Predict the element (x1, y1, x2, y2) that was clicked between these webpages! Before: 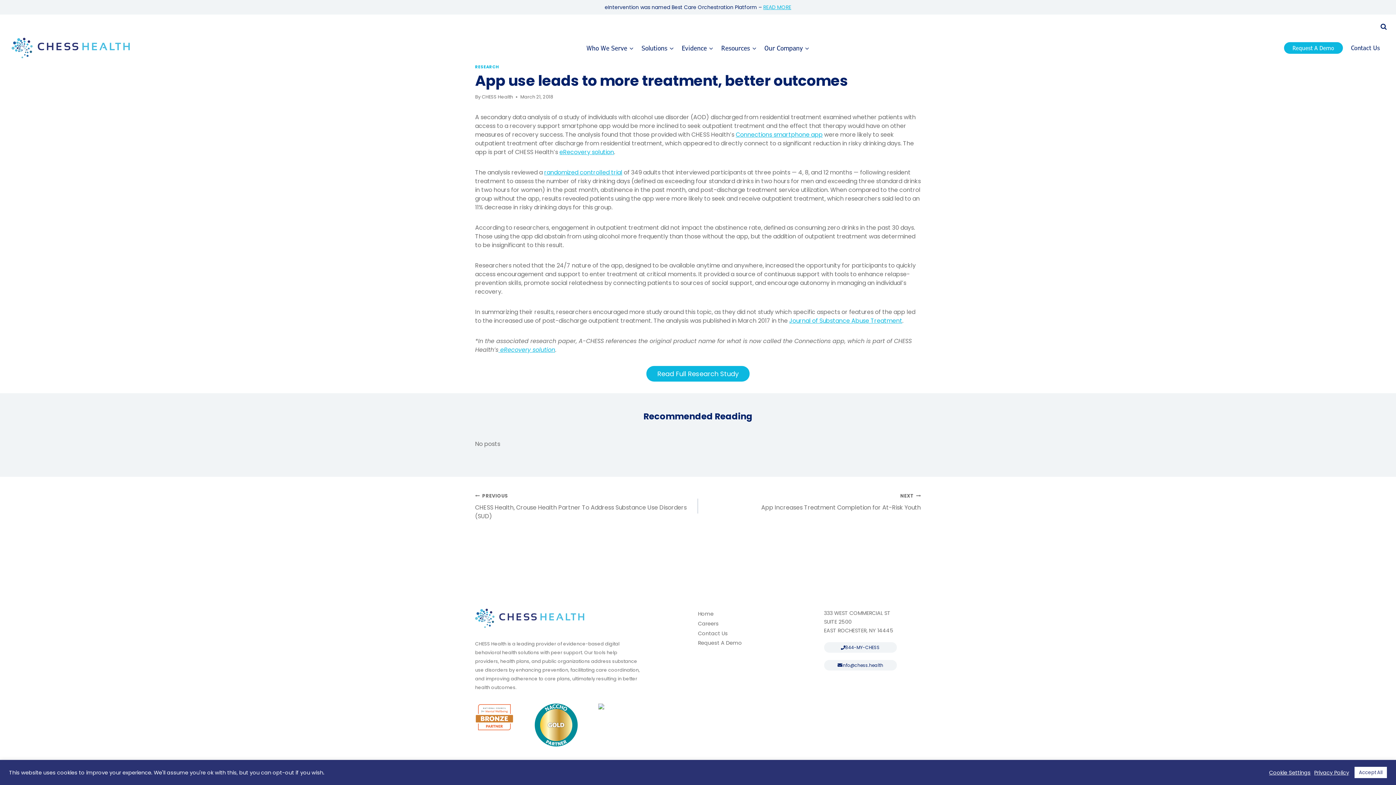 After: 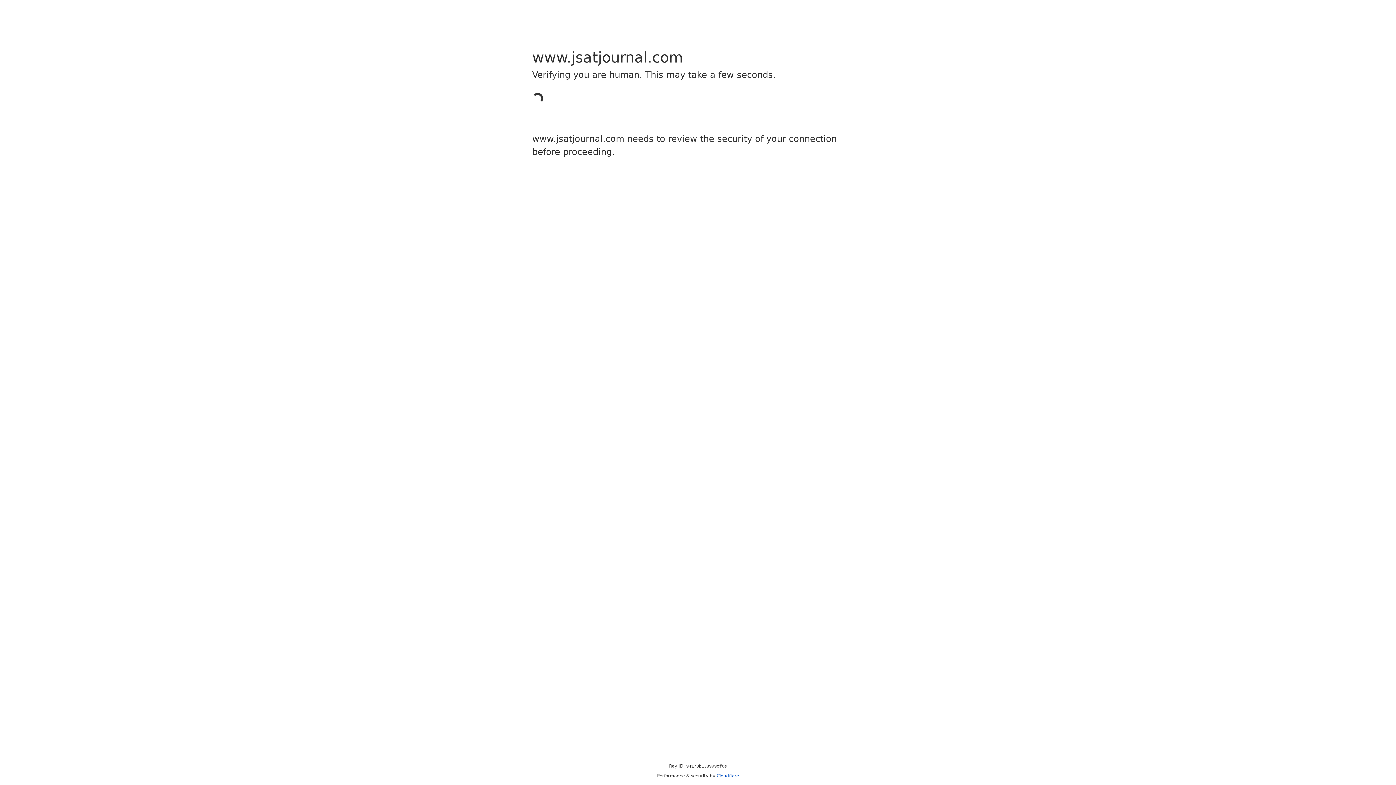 Action: bbox: (789, 316, 902, 325) label: Journal of Substance Abuse Treatment